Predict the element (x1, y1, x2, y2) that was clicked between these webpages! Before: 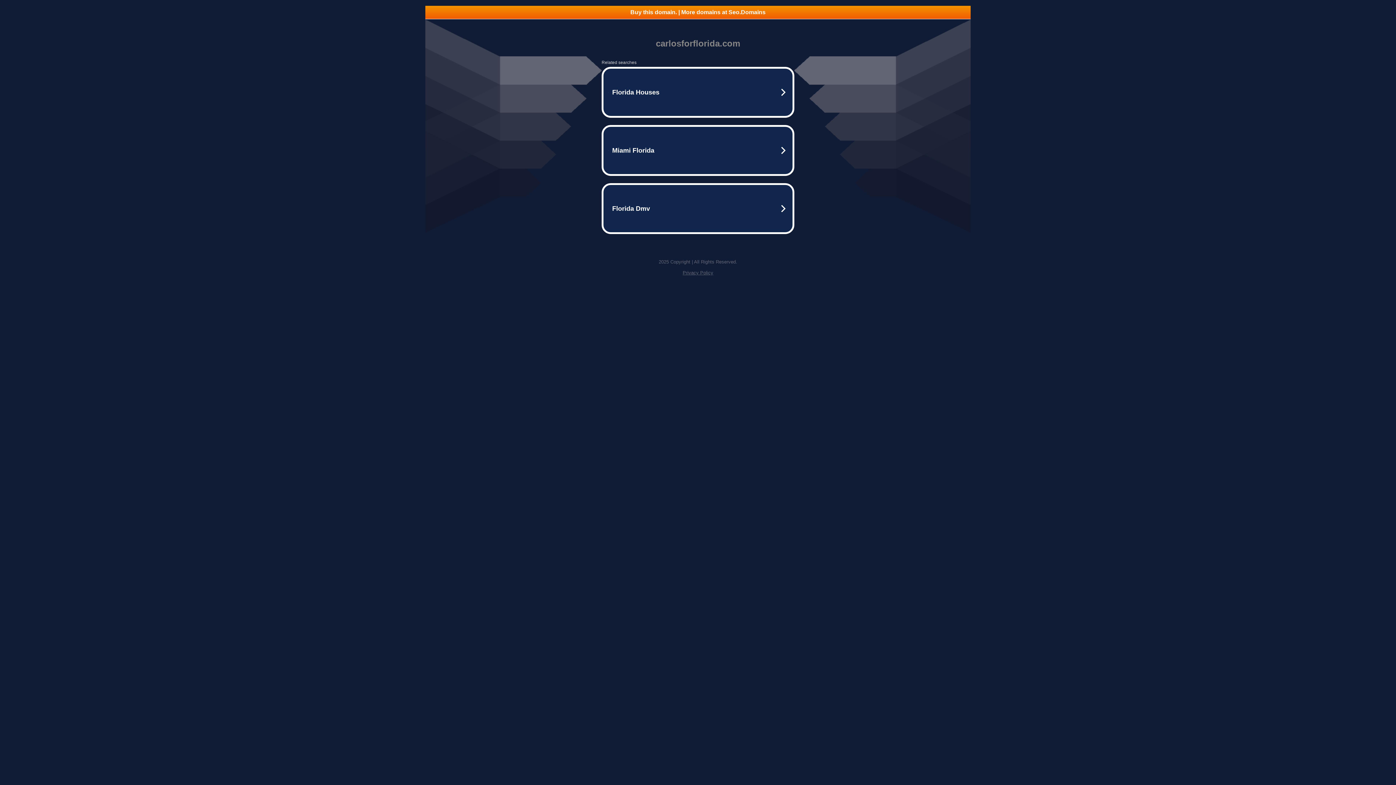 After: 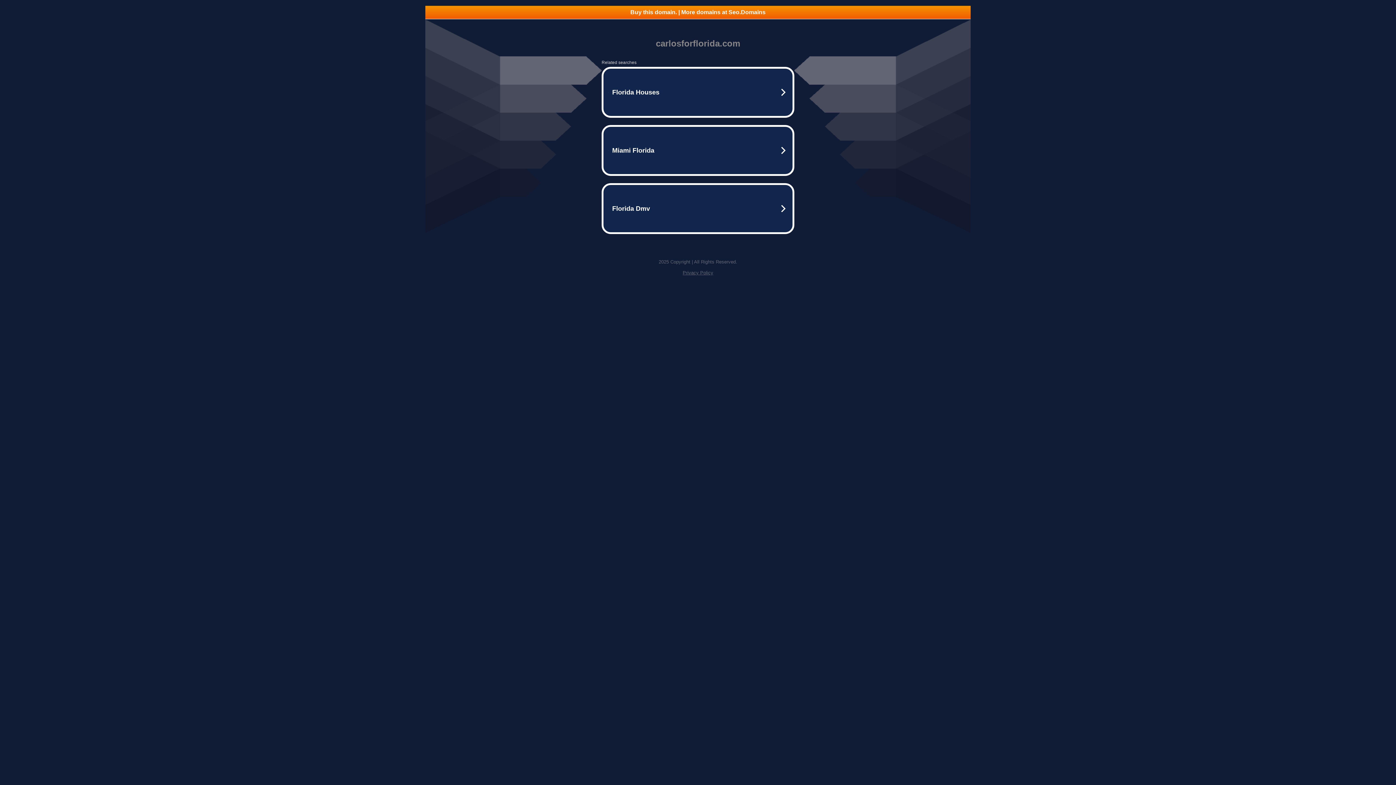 Action: label: Privacy Policy bbox: (682, 270, 713, 275)